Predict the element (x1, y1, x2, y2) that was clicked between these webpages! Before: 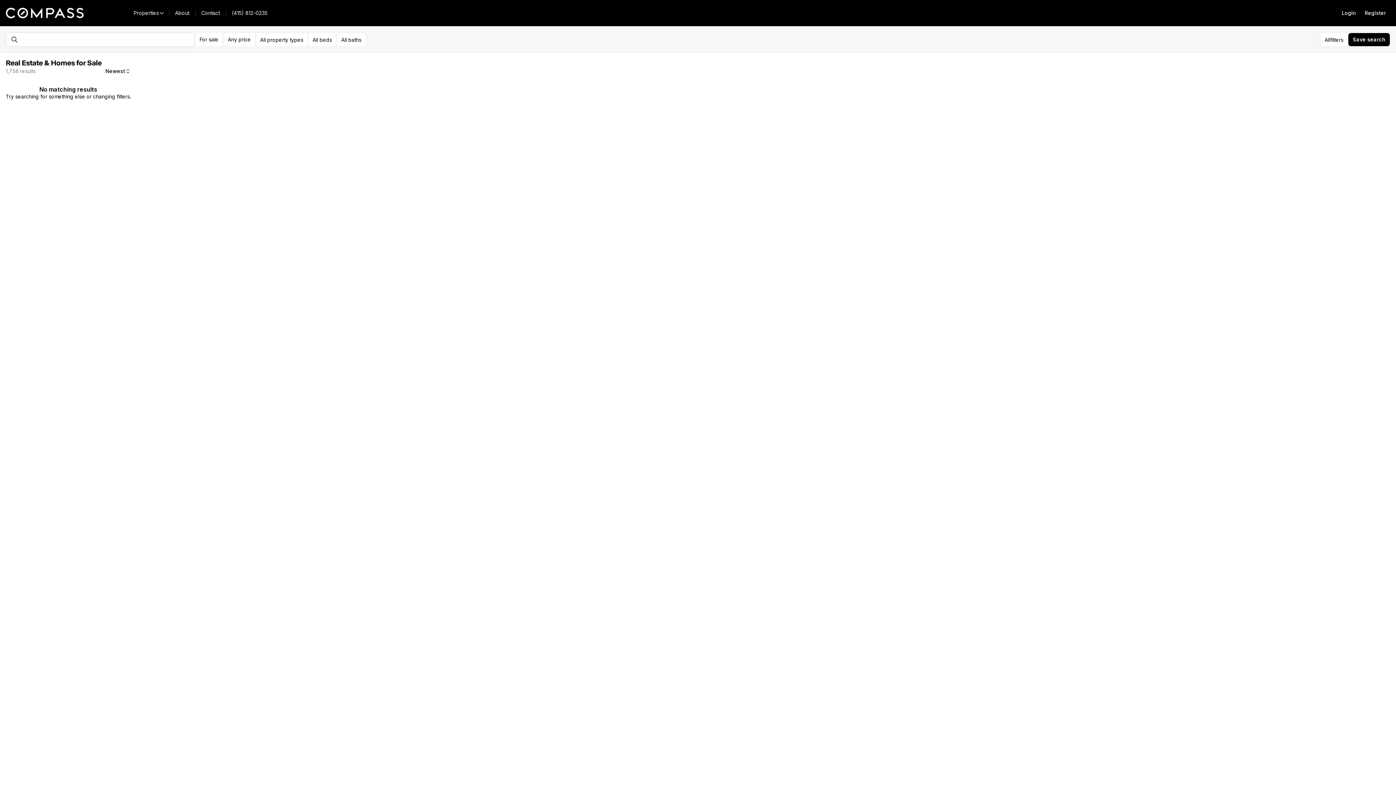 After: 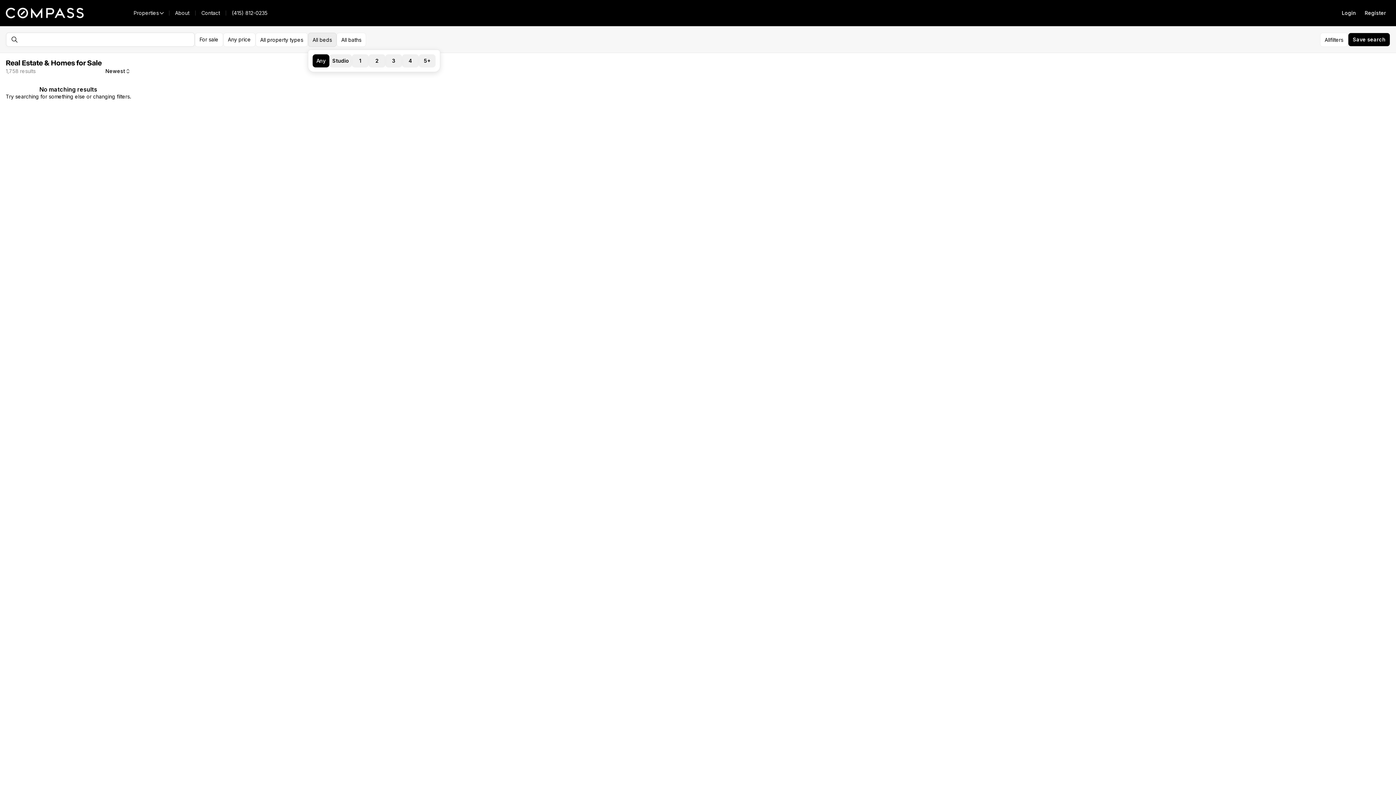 Action: bbox: (308, 32, 336, 46) label: All beds